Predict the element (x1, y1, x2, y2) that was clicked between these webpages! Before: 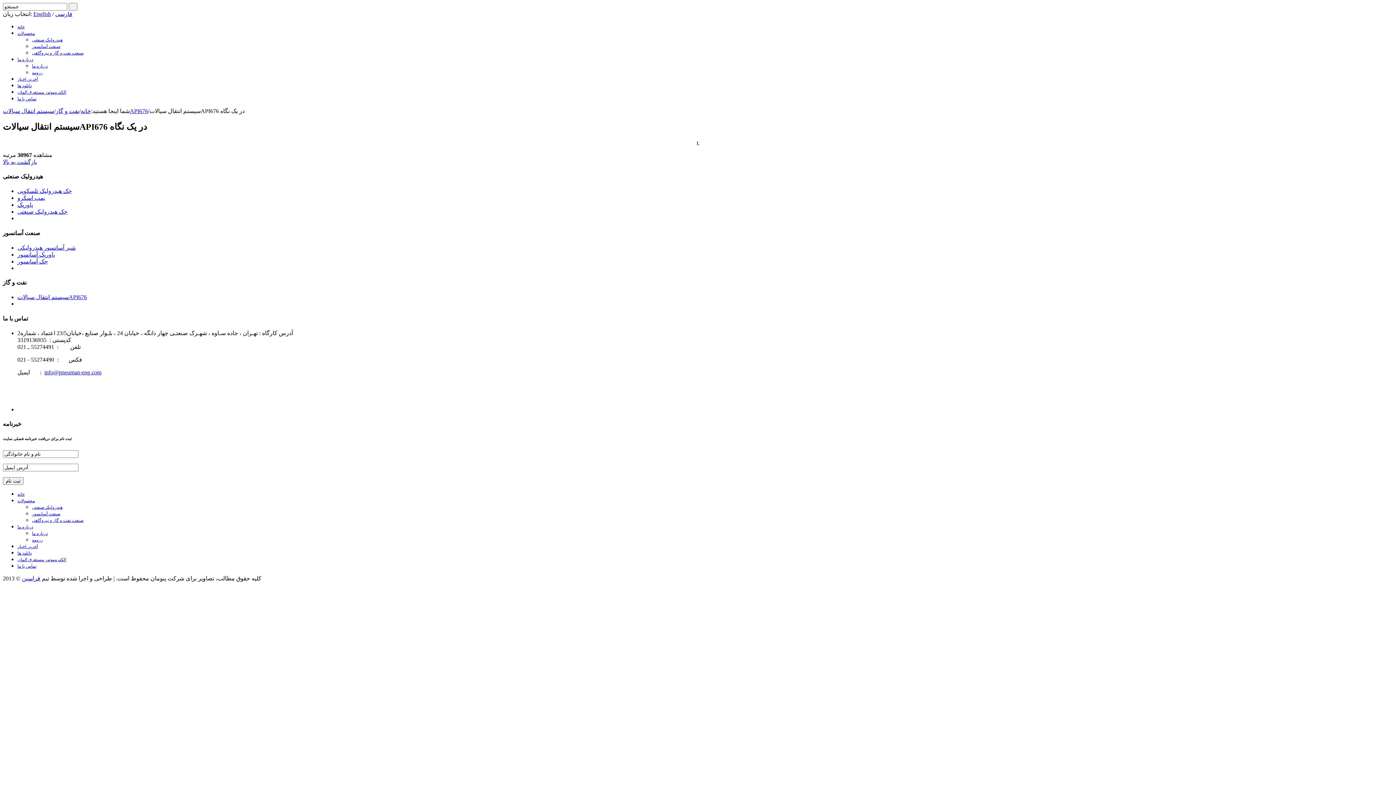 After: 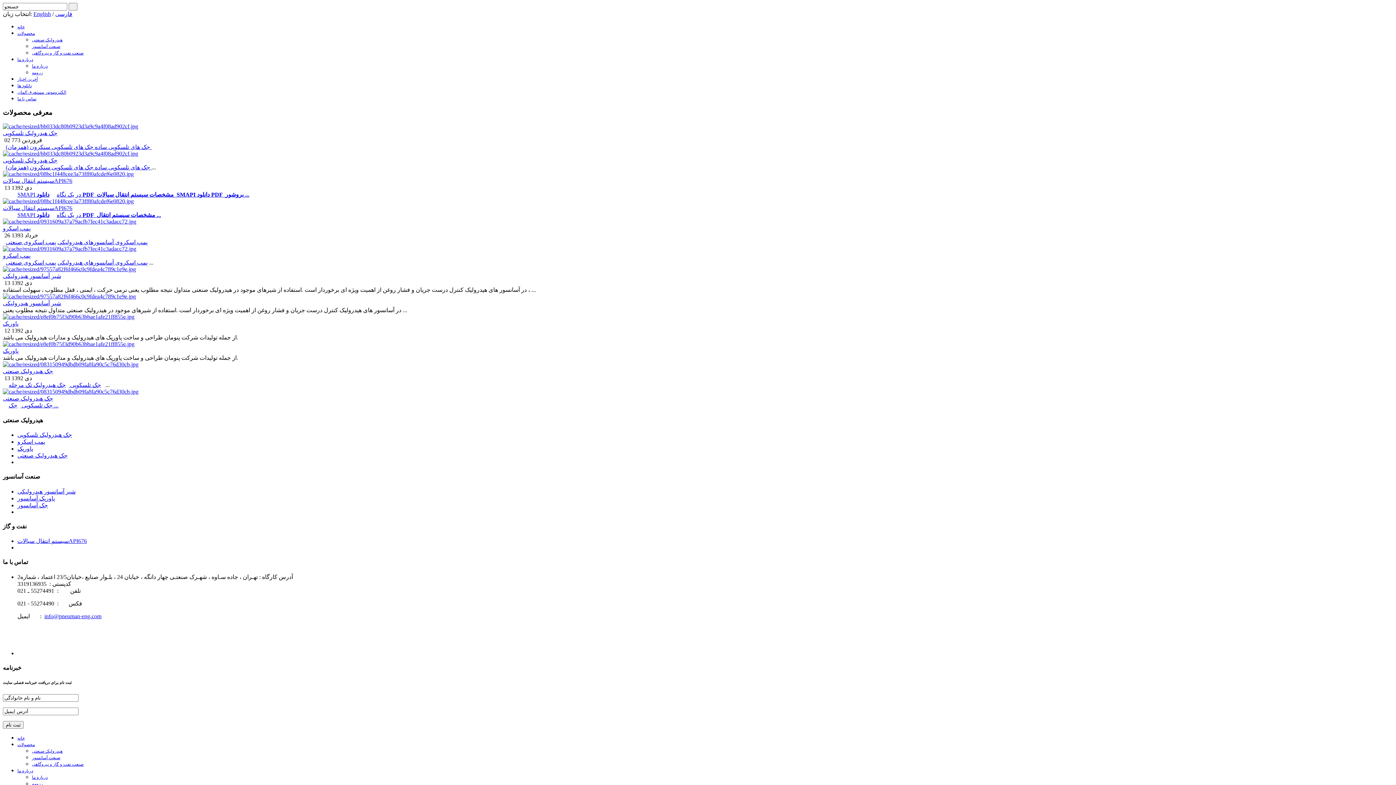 Action: bbox: (80, 108, 90, 114) label: خانه